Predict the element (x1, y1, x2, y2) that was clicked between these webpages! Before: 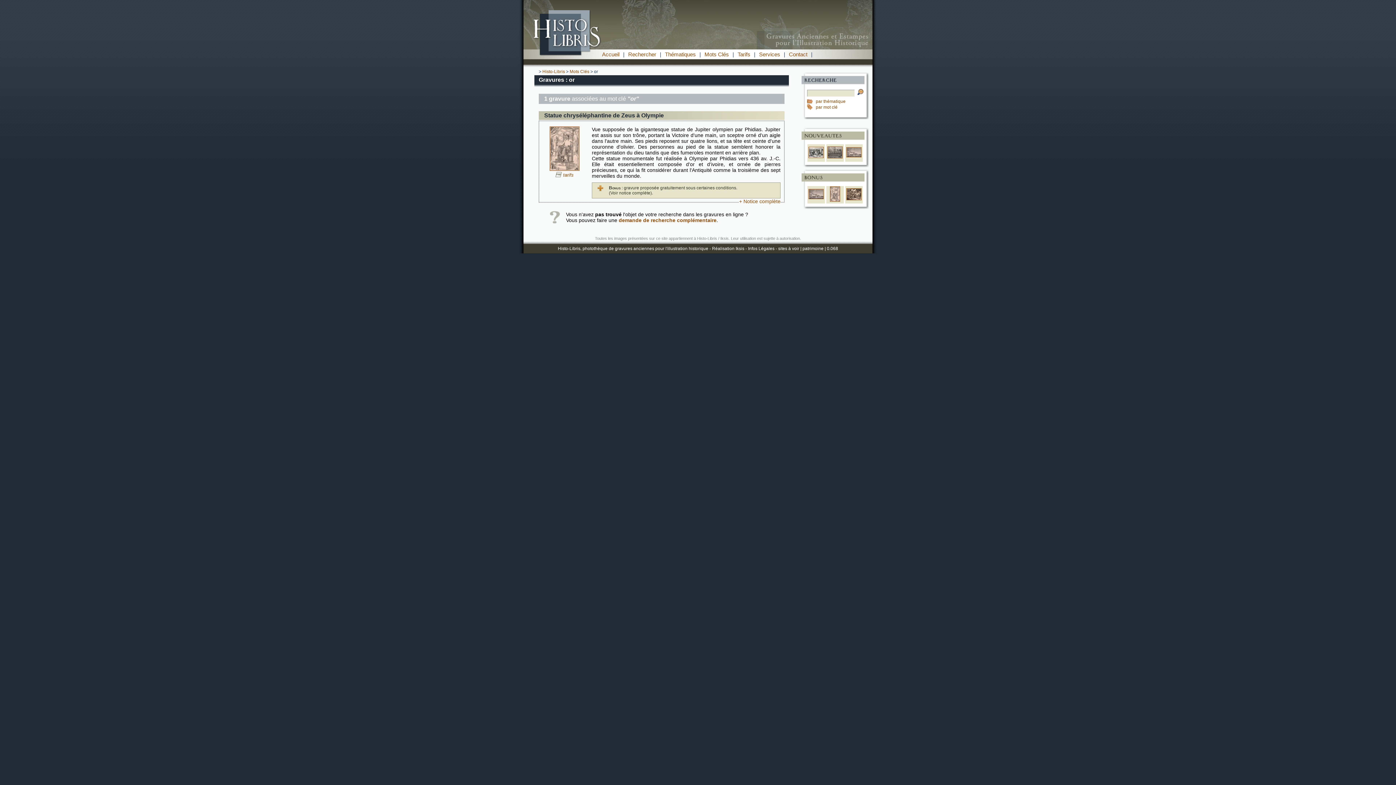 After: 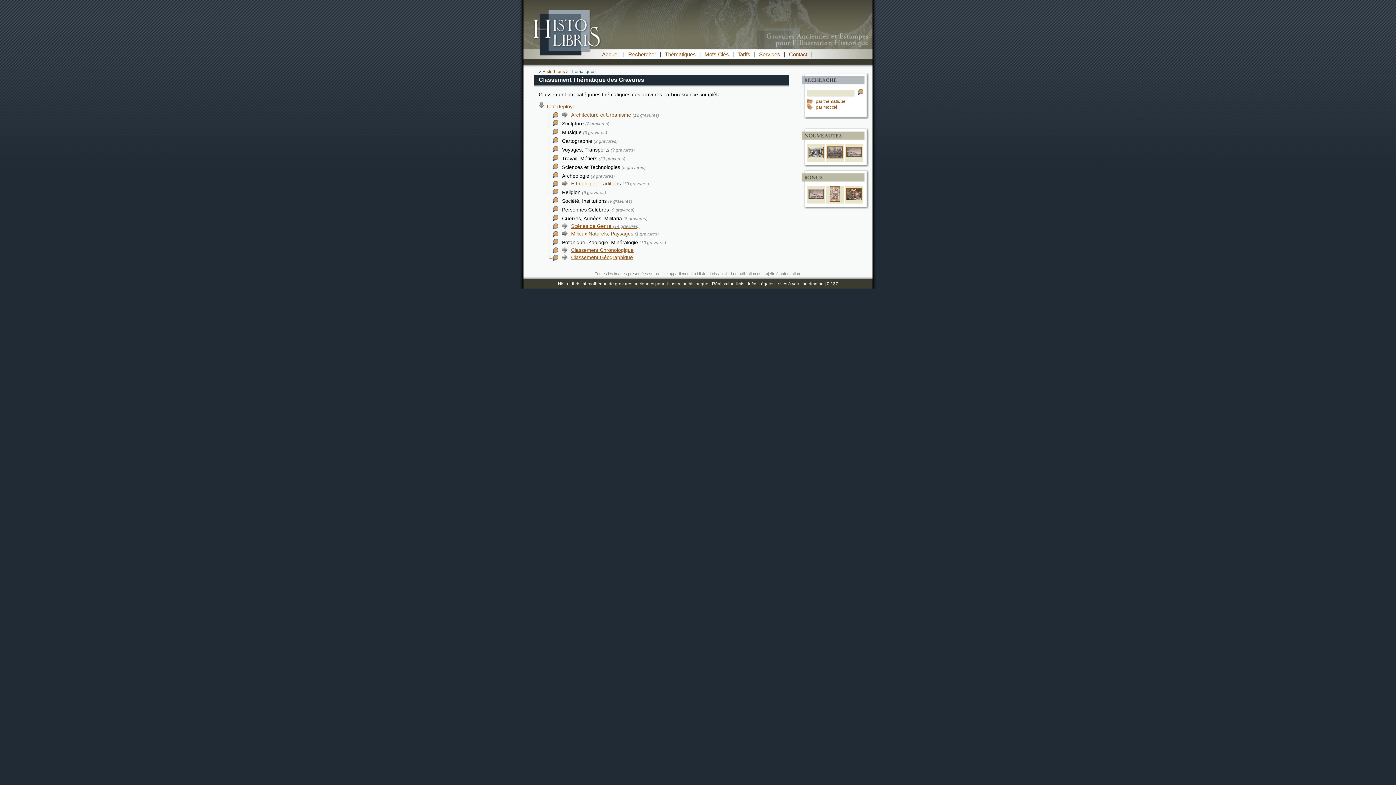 Action: bbox: (807, 98, 816, 104) label:  